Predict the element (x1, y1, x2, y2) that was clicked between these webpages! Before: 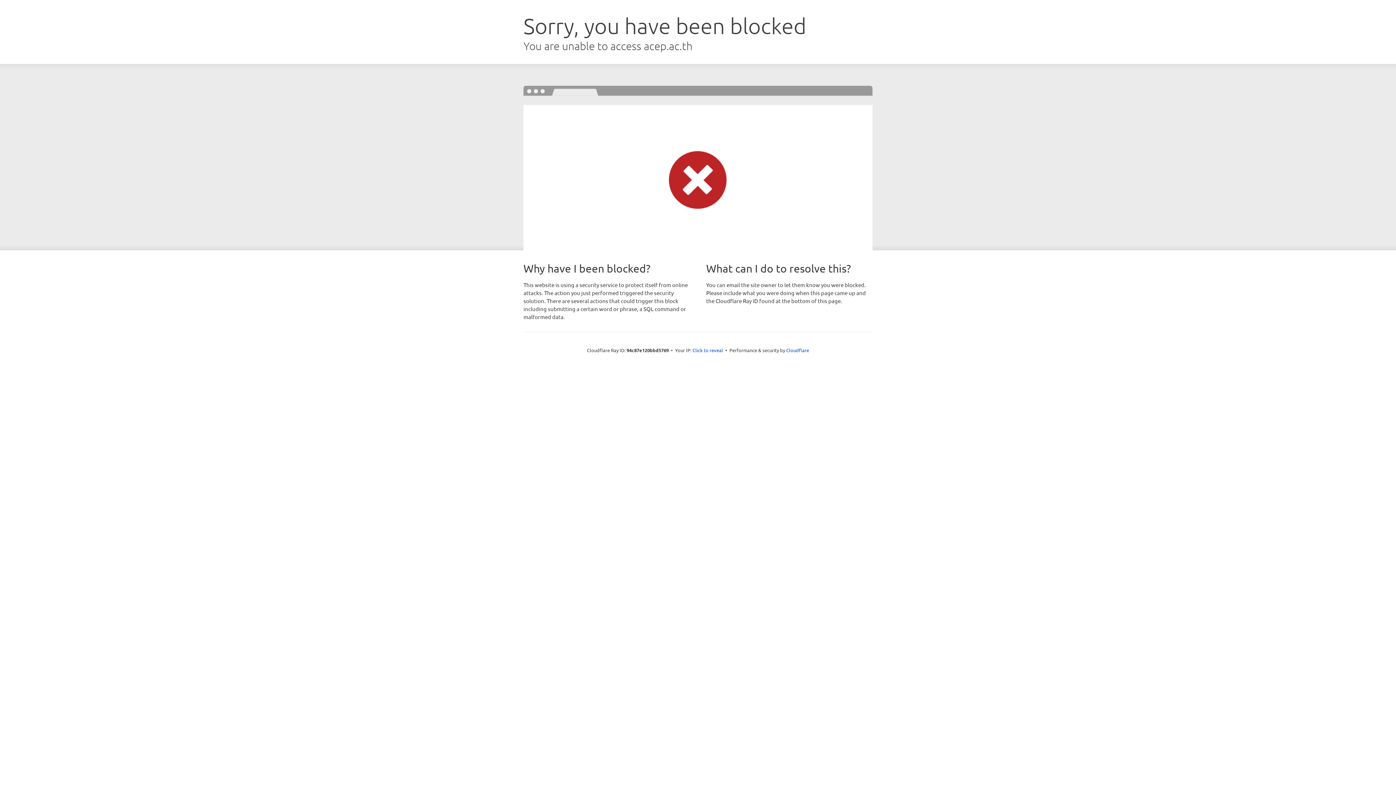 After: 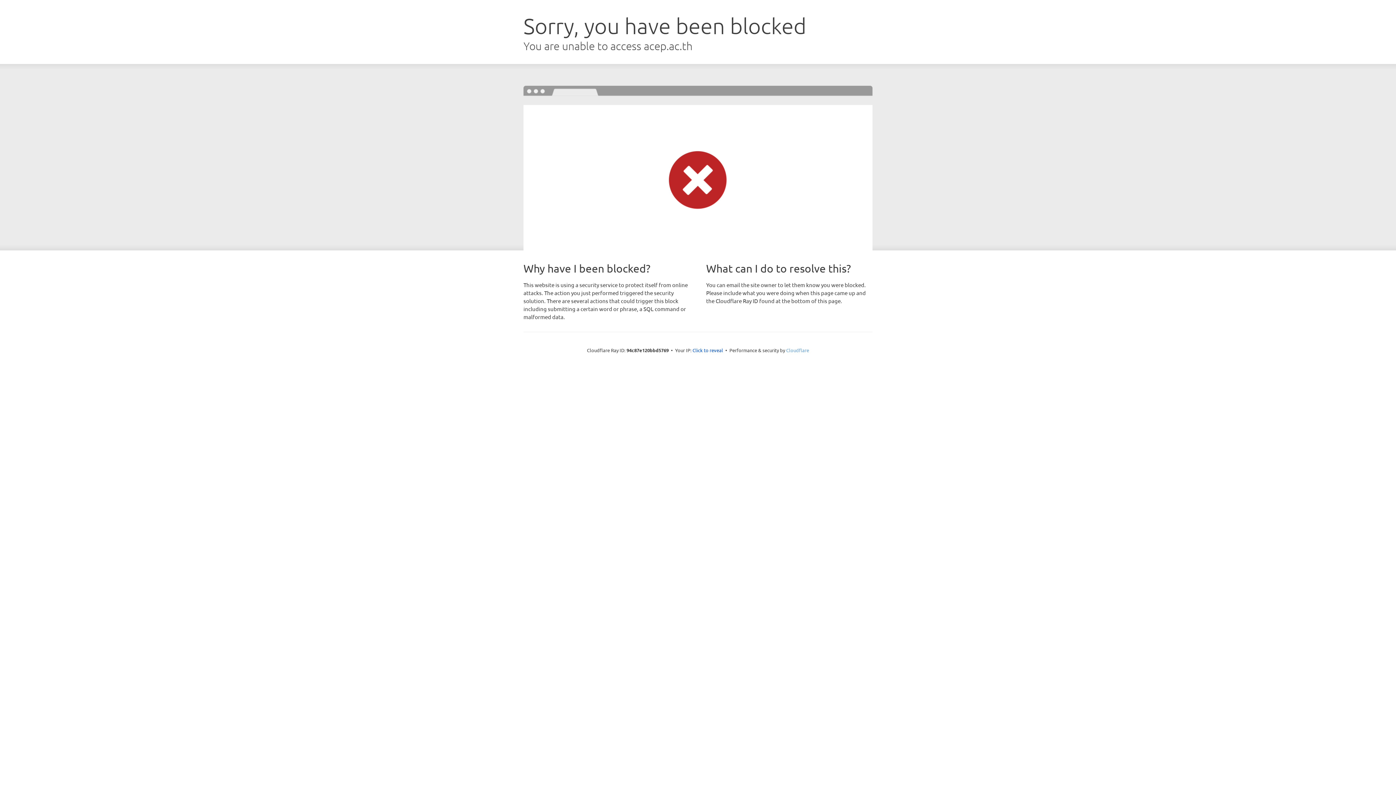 Action: label: Cloudflare bbox: (786, 347, 809, 353)